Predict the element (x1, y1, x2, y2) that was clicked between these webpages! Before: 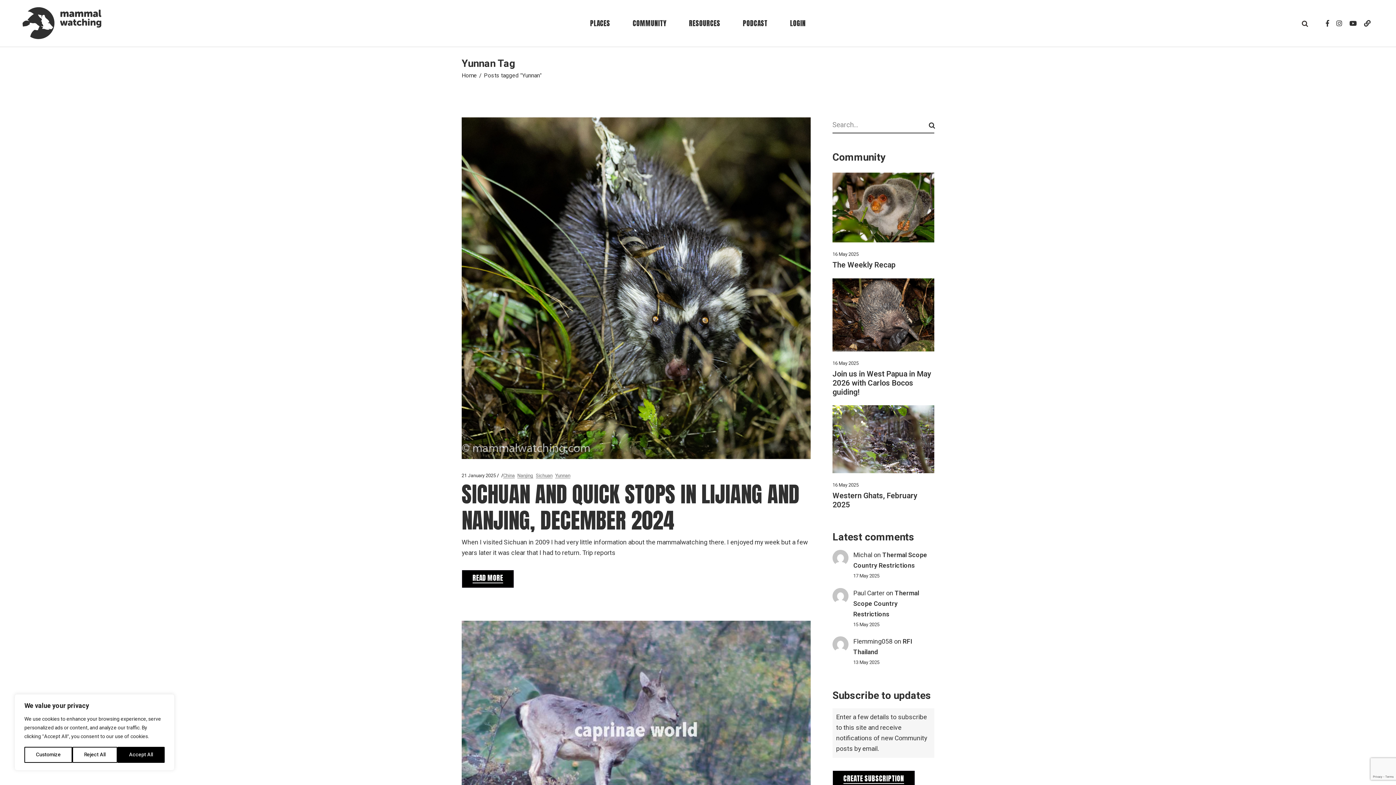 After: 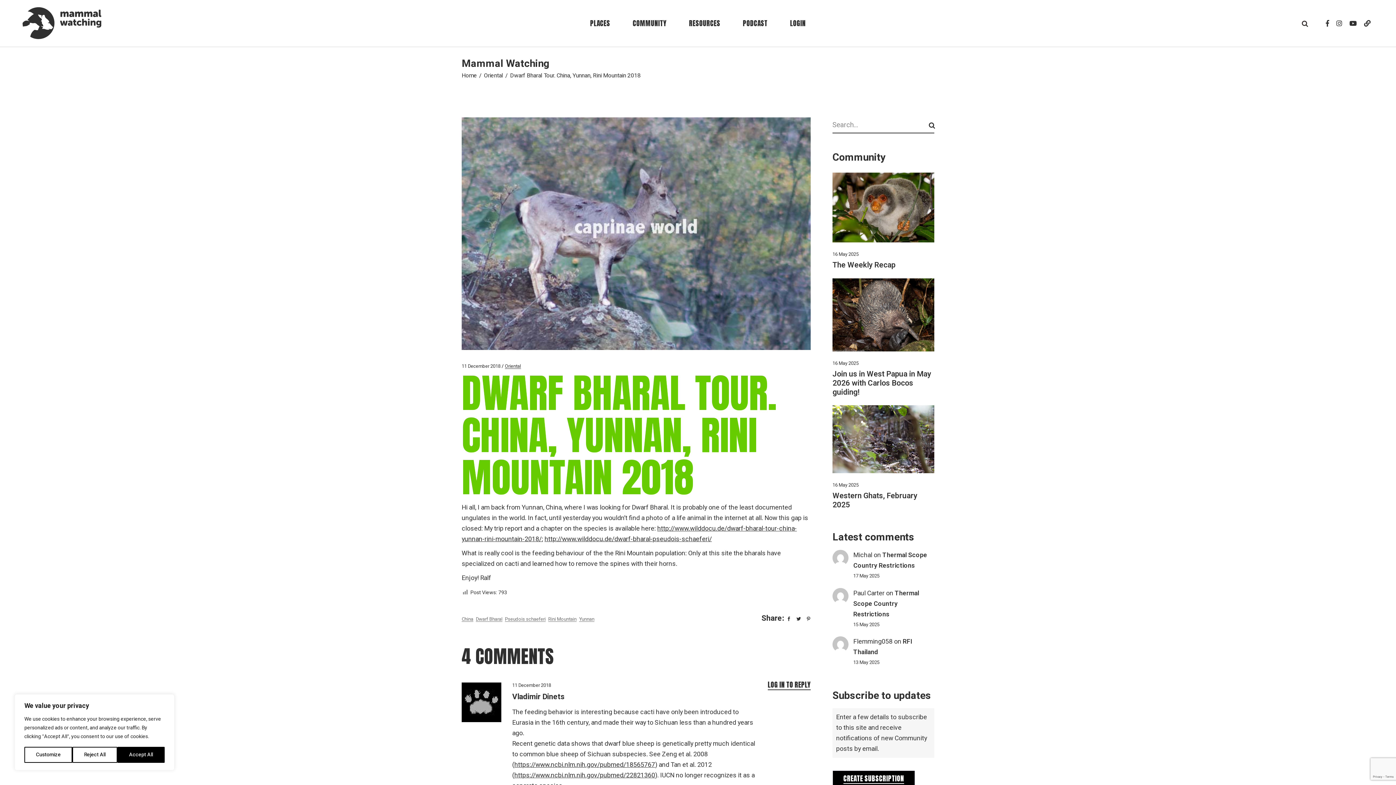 Action: bbox: (461, 621, 810, 853)